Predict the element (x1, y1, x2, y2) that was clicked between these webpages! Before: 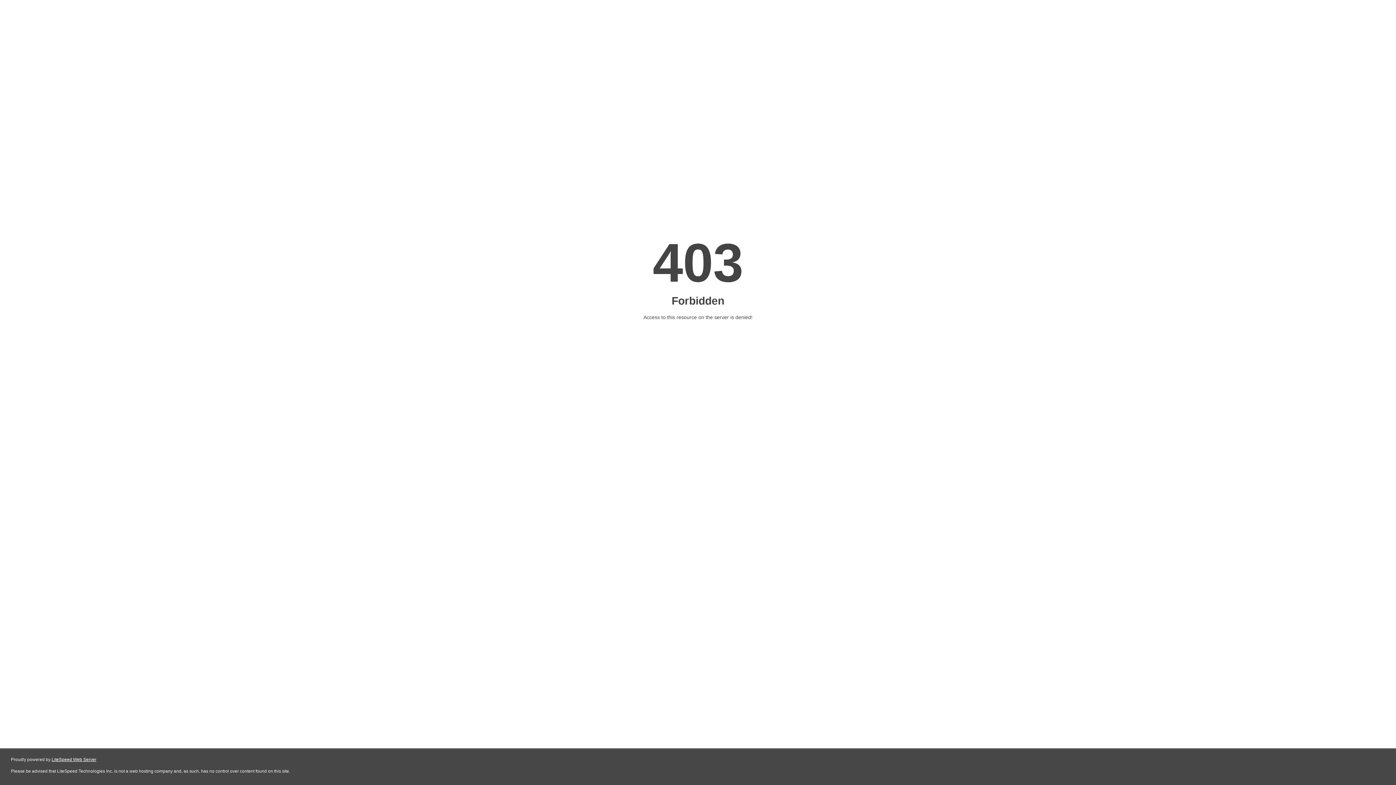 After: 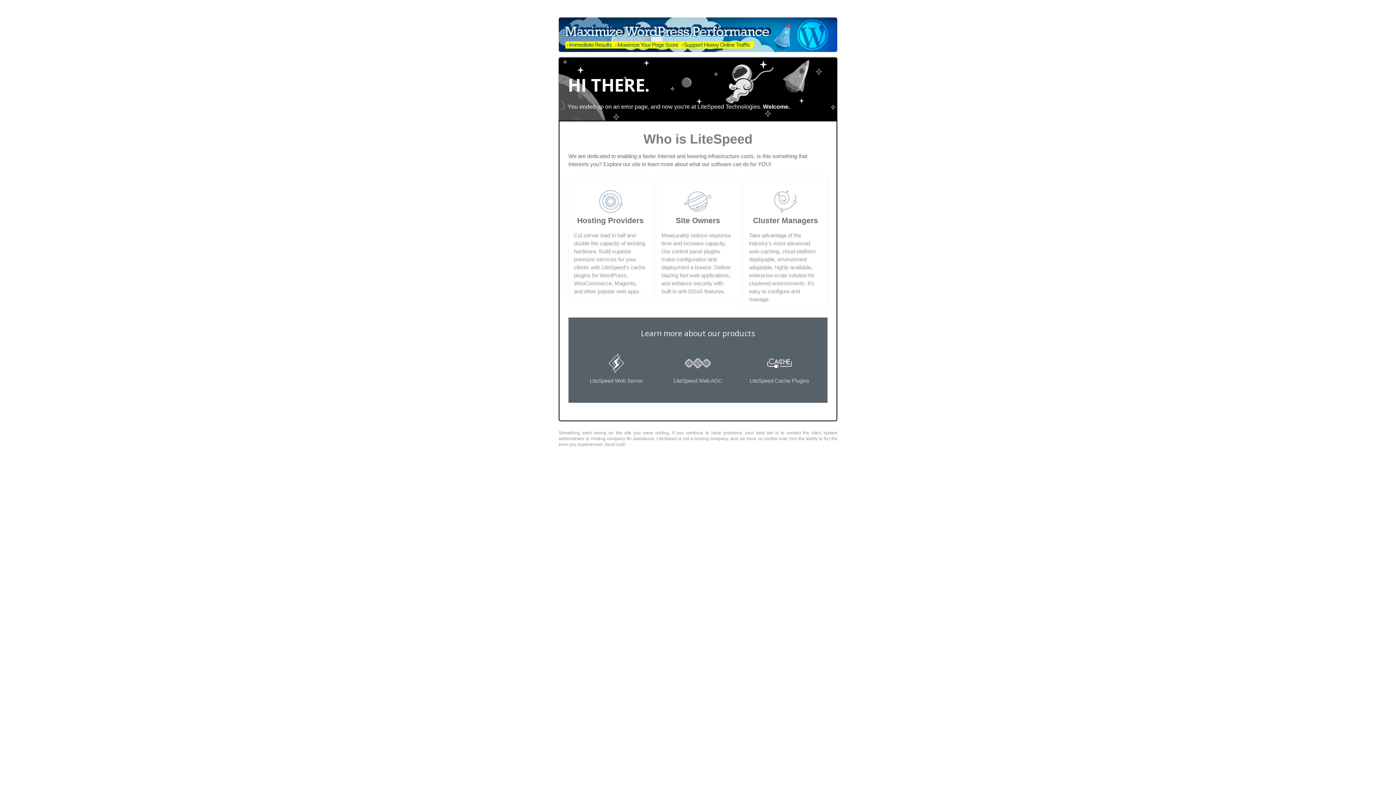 Action: bbox: (51, 757, 96, 762) label: LiteSpeed Web Server